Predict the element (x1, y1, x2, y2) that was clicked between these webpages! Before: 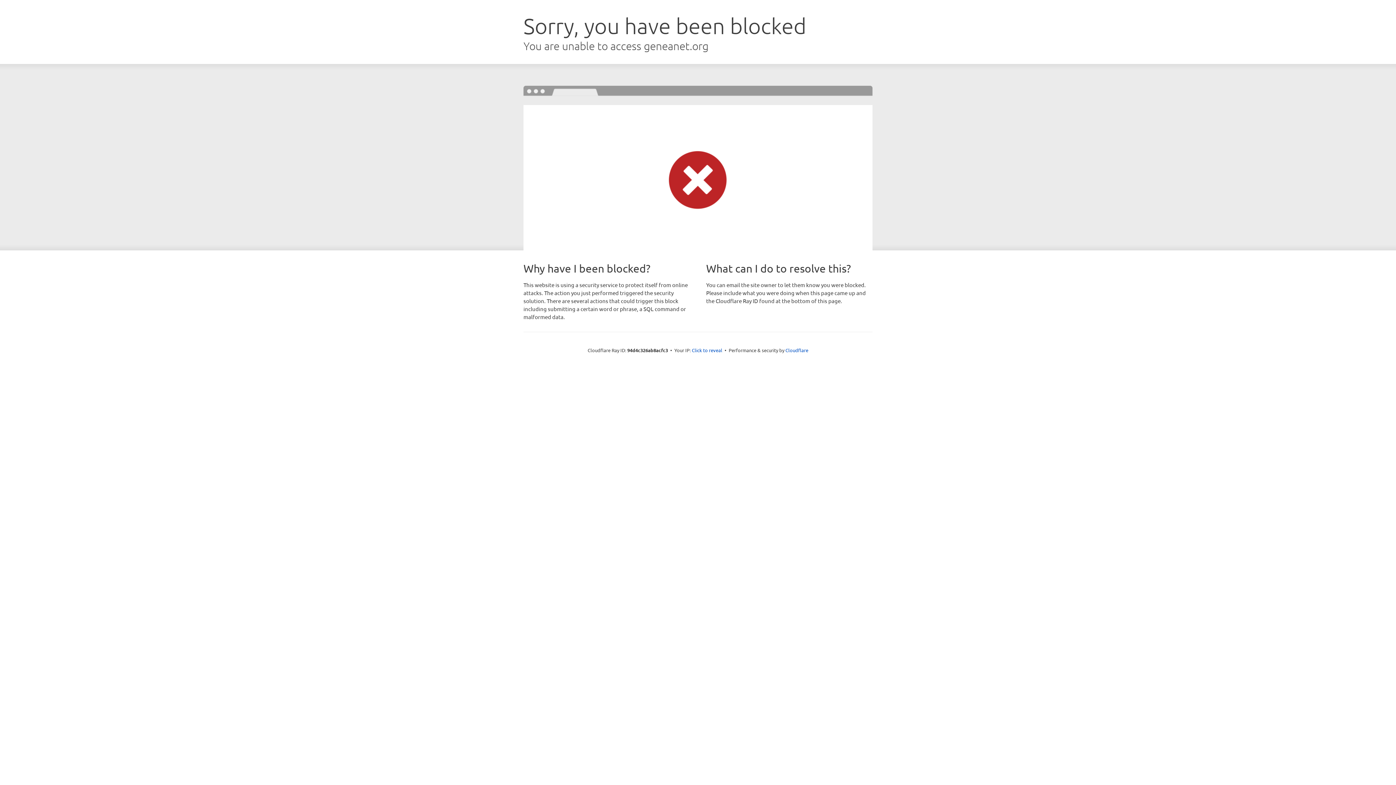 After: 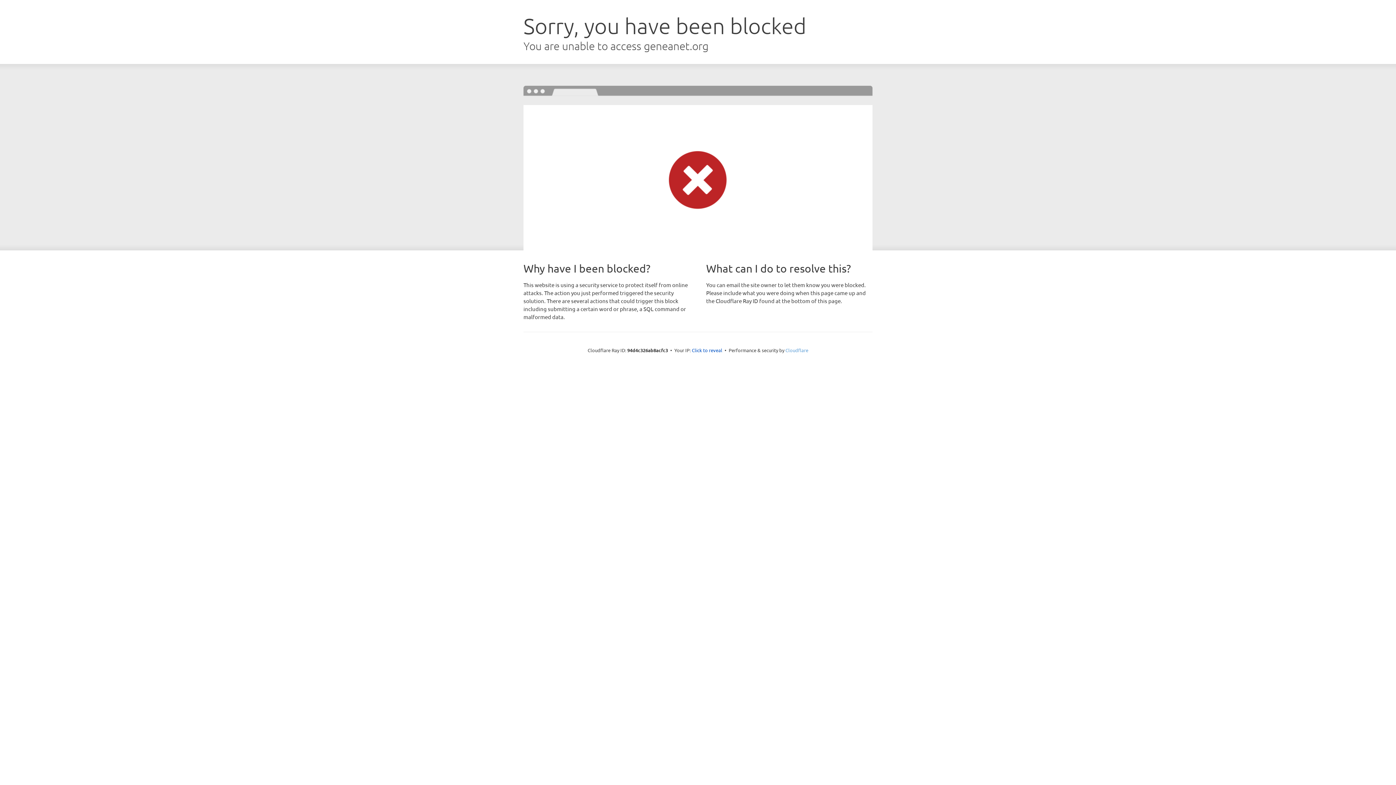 Action: label: Cloudflare bbox: (785, 347, 808, 353)